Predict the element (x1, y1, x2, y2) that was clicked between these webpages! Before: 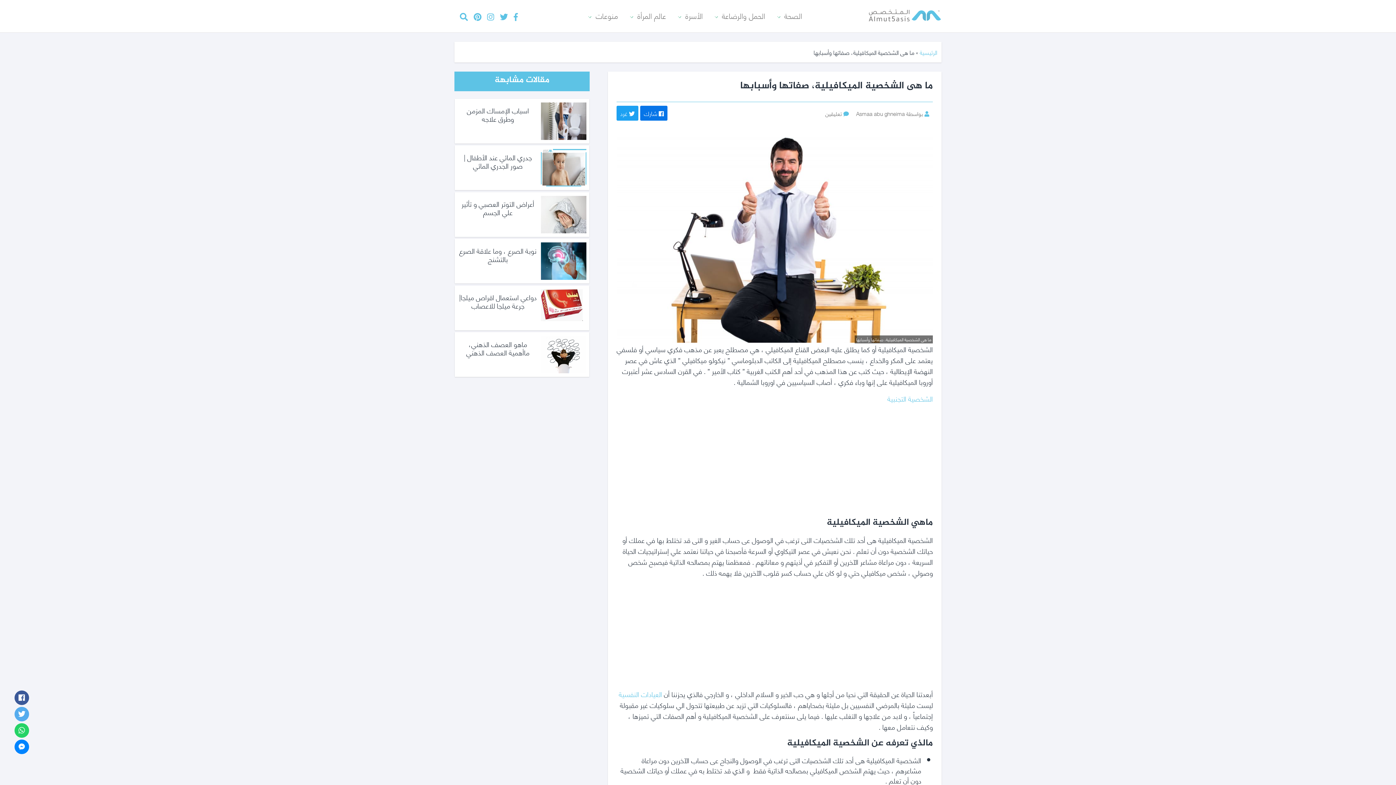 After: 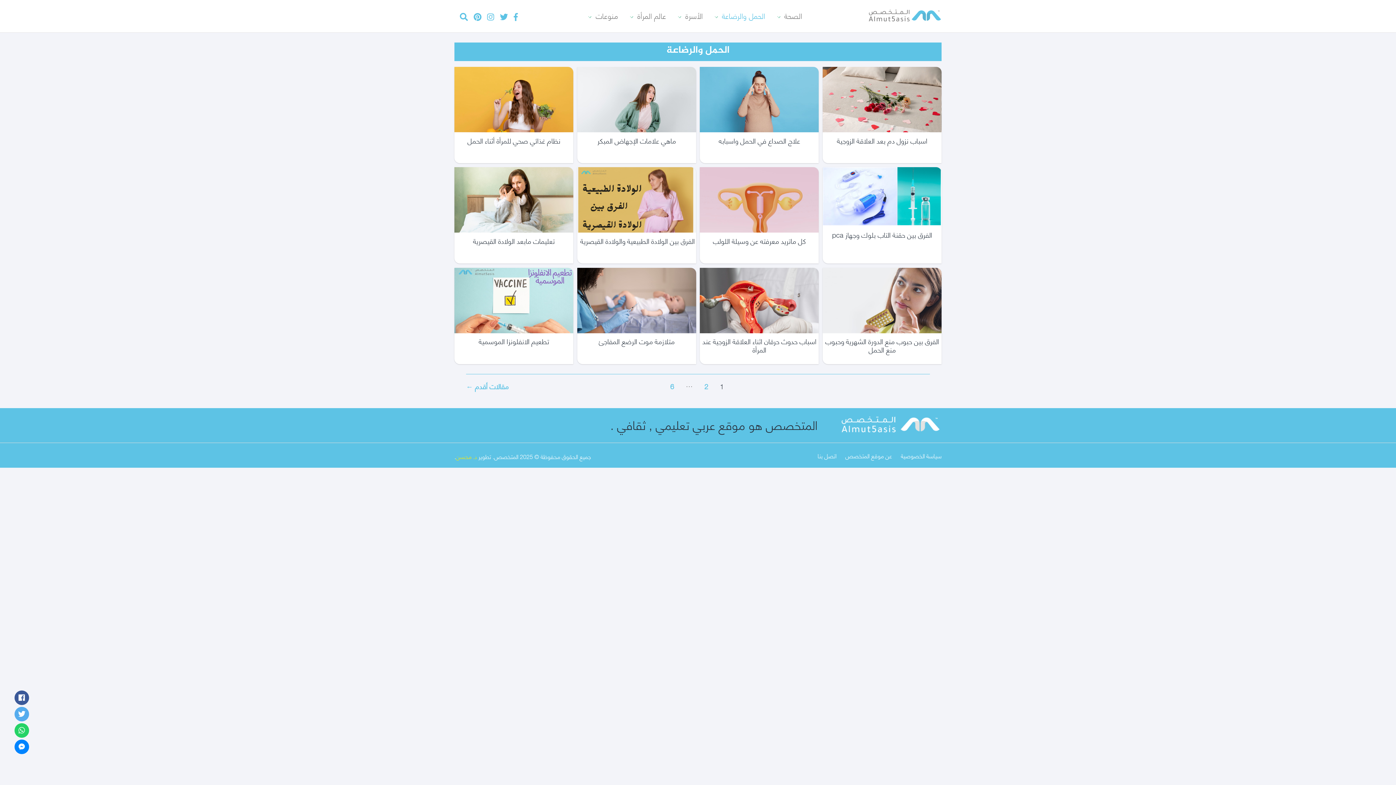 Action: bbox: (710, 4, 770, 26) label: الحمل والرضاعة